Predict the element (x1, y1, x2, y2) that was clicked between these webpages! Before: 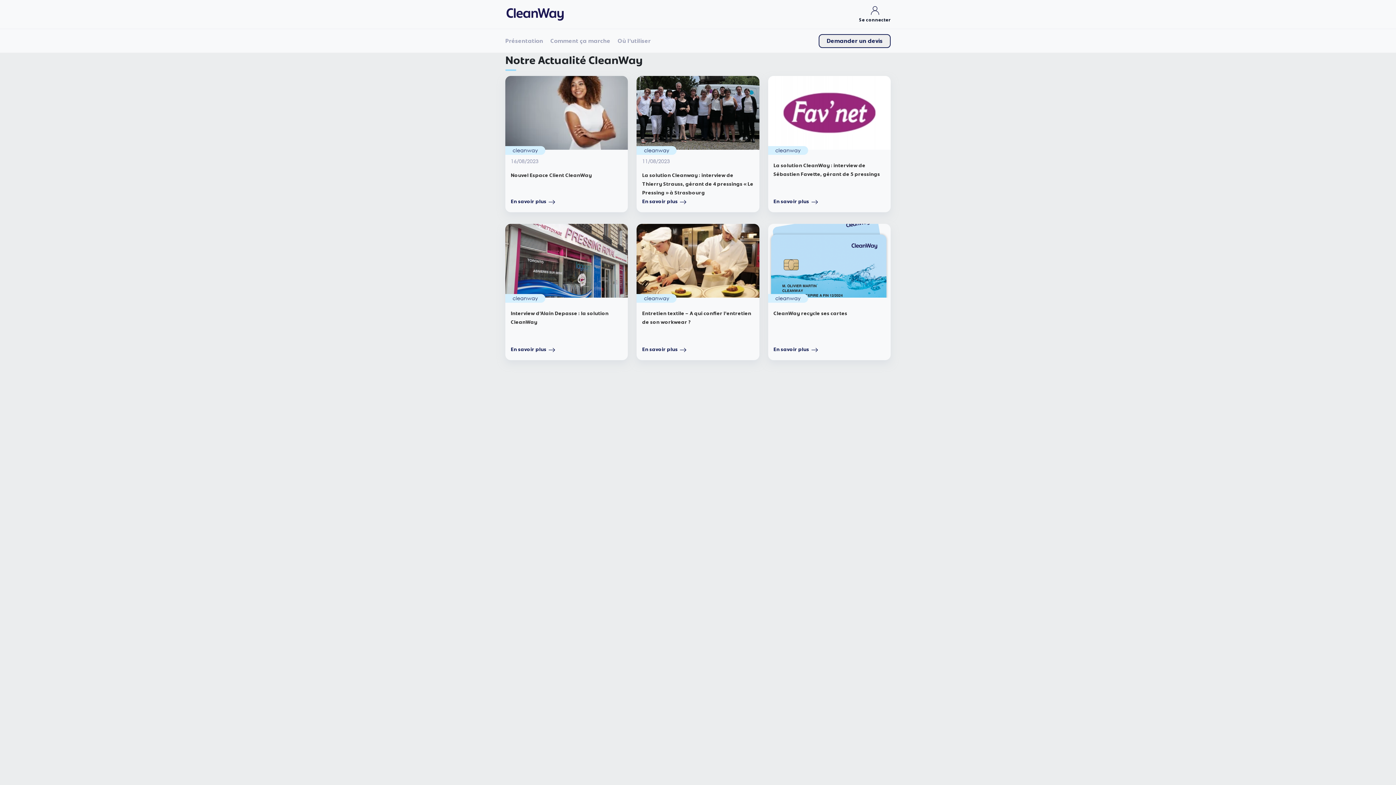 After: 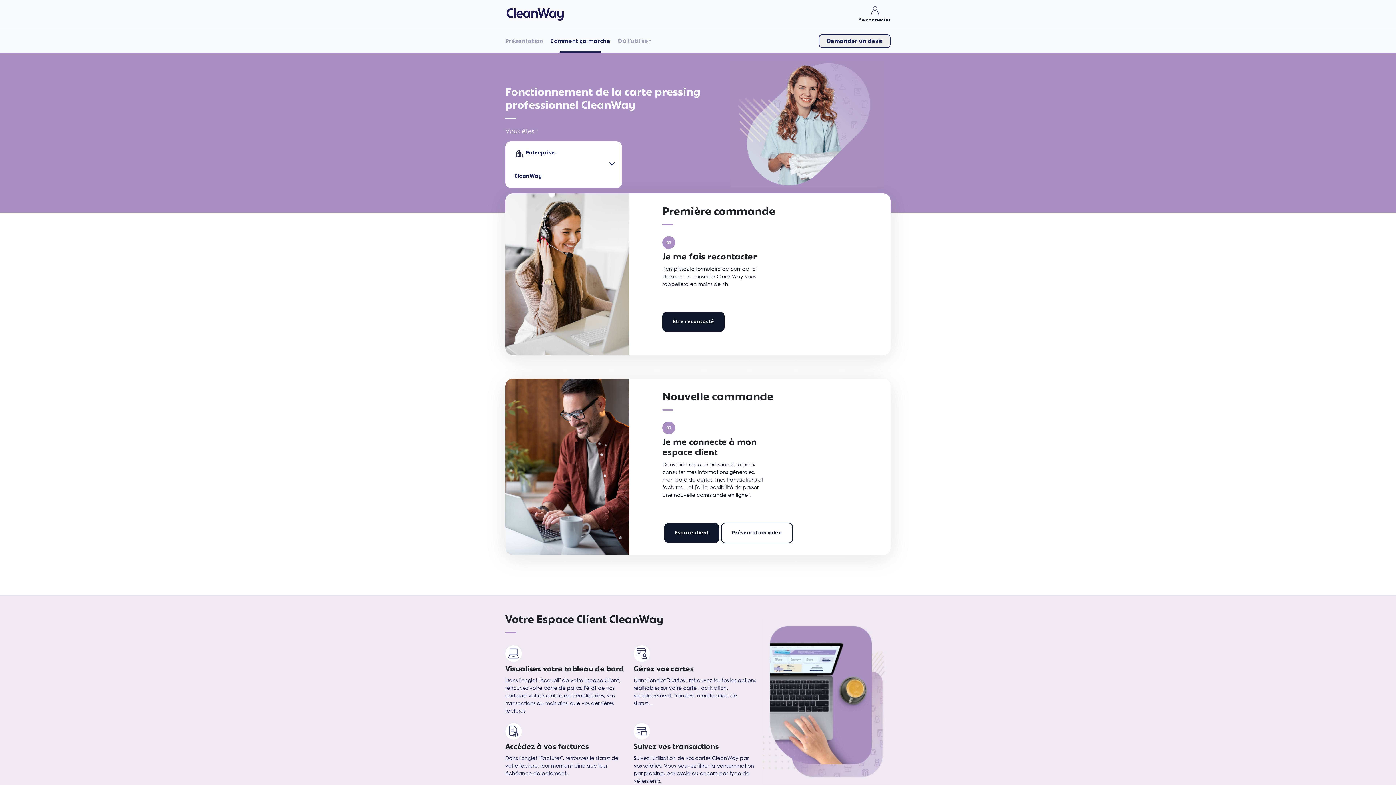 Action: bbox: (550, 38, 610, 43) label: Comment ça marche